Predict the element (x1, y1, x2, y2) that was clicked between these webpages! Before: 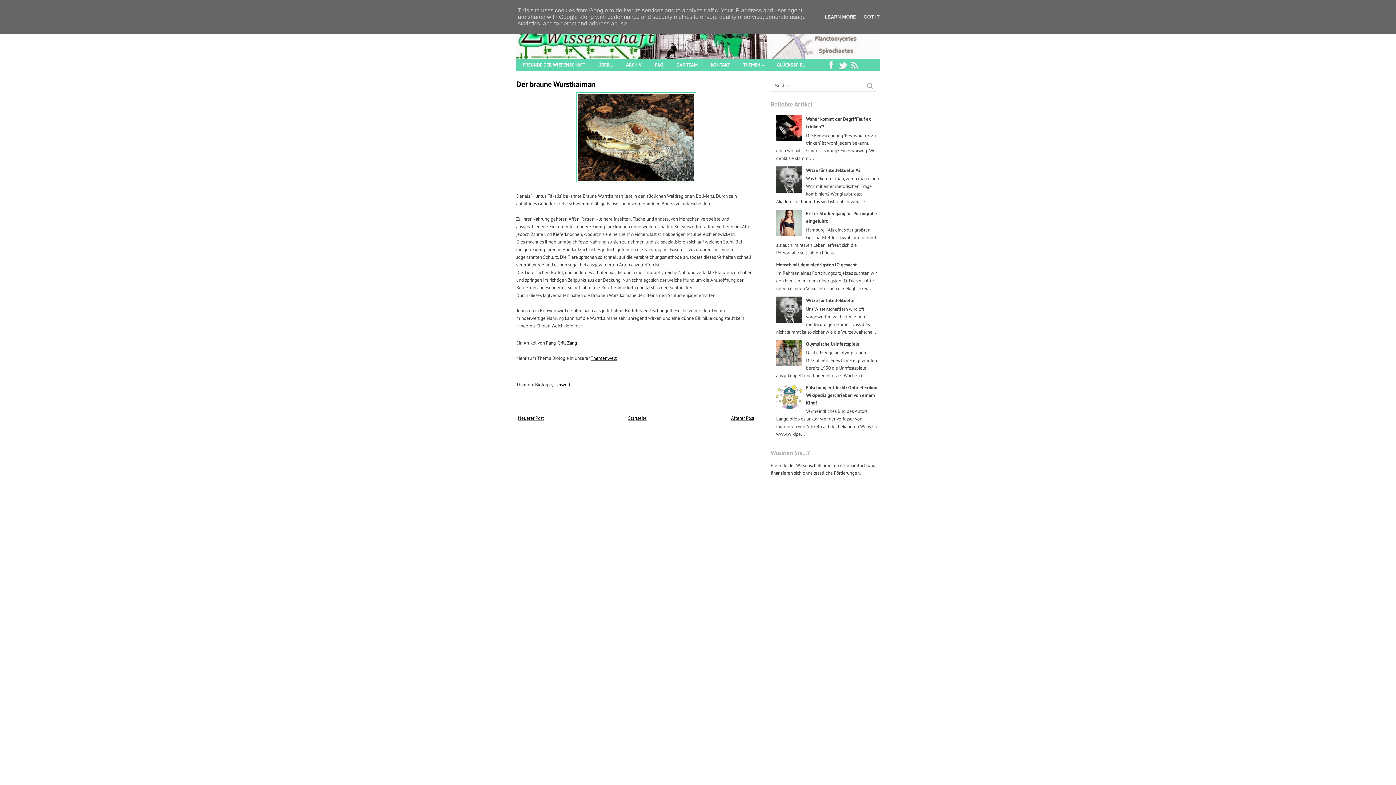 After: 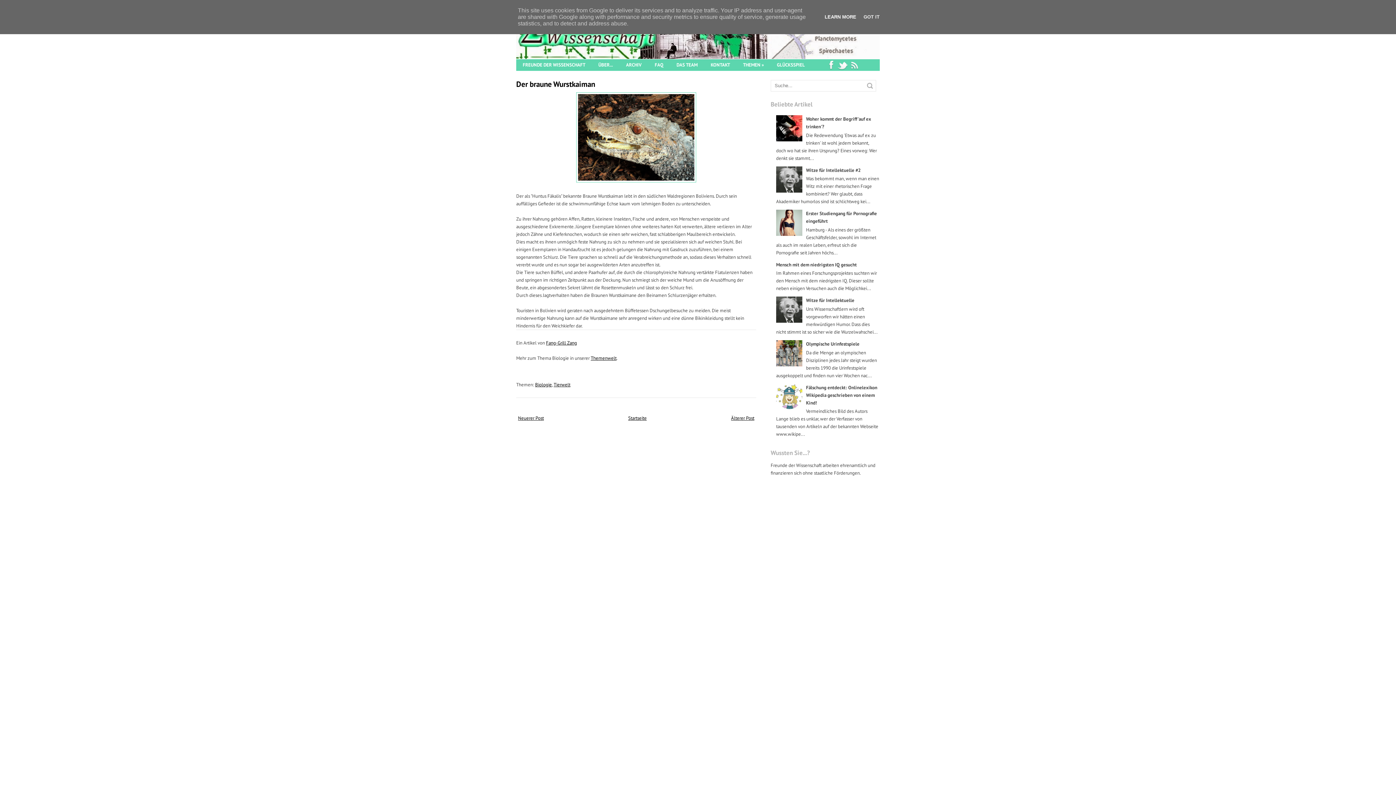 Action: label: LEARN MORE bbox: (822, 14, 858, 19)